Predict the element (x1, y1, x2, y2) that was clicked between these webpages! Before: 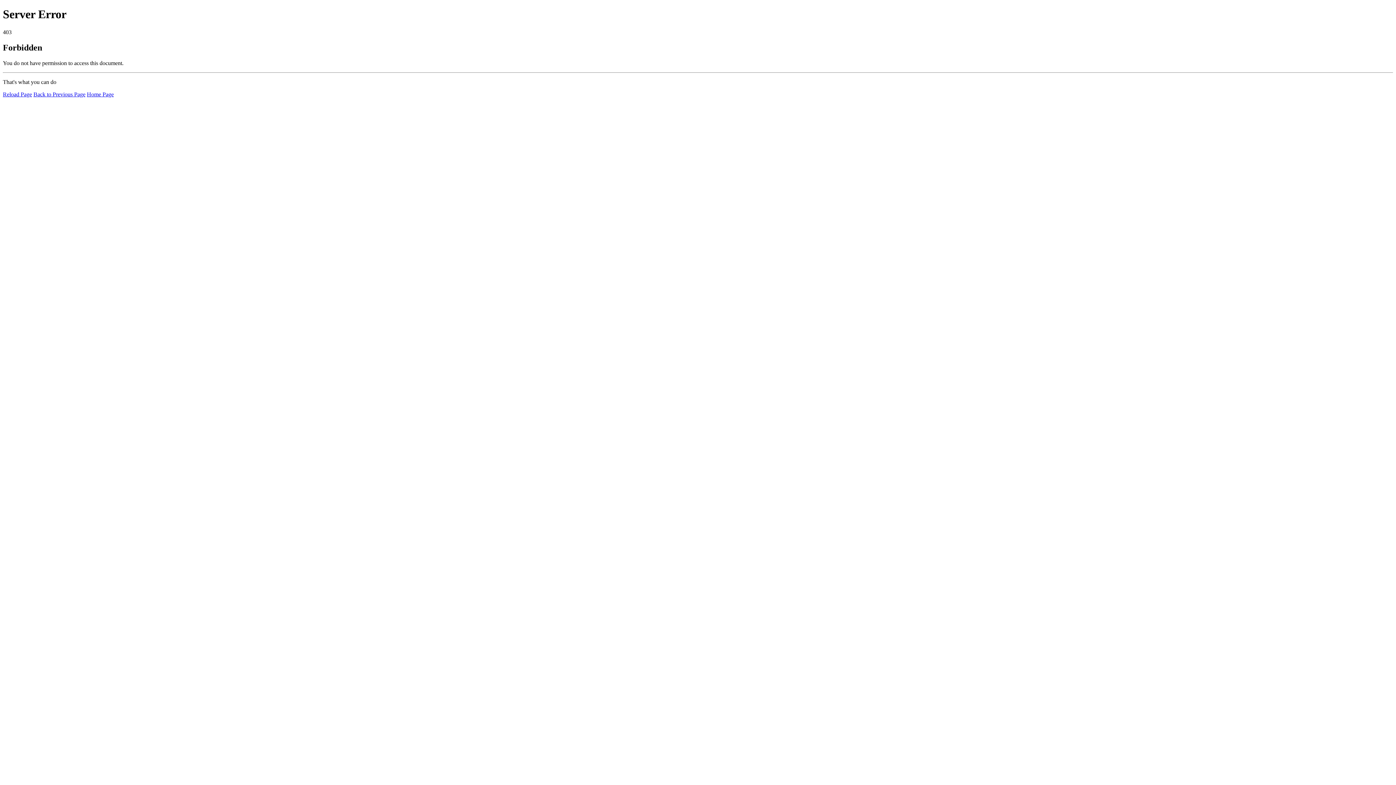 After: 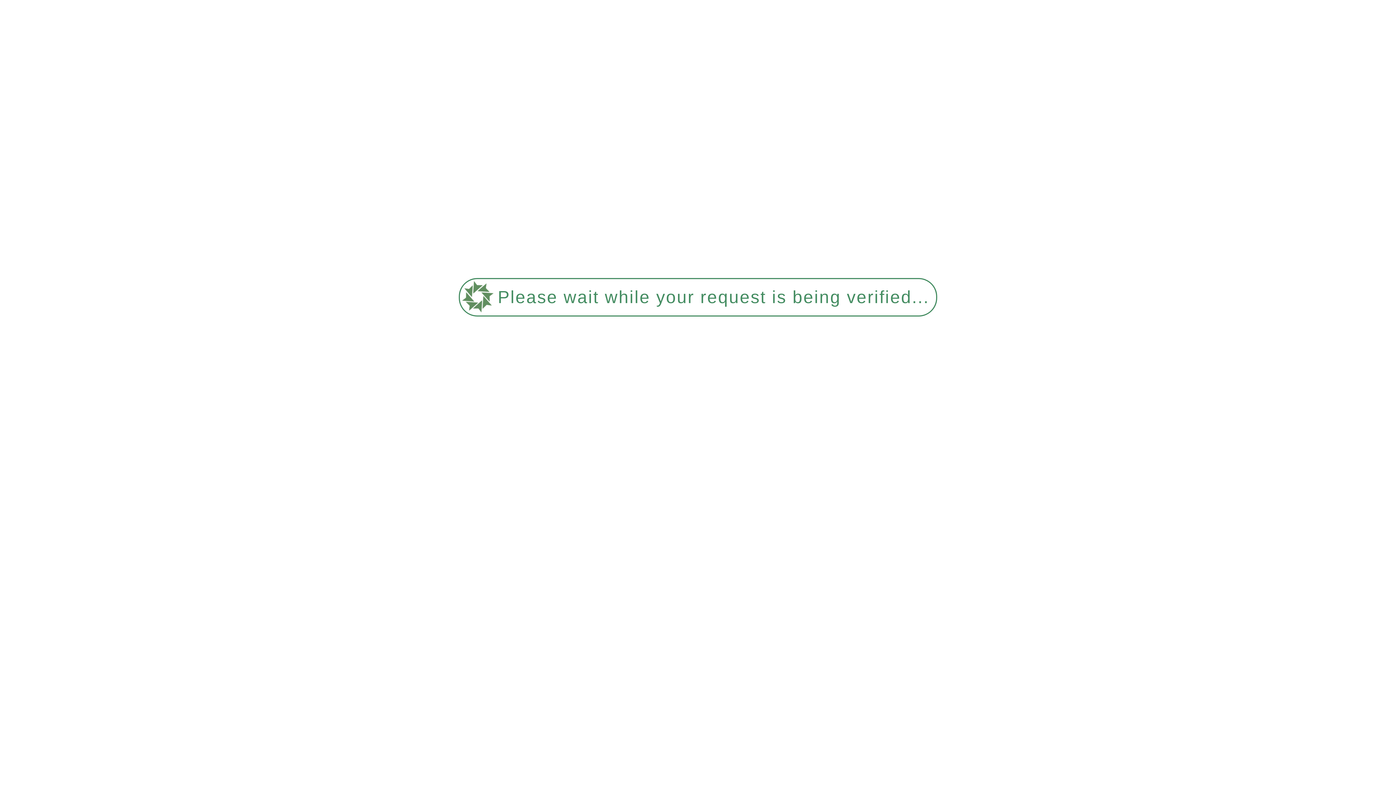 Action: label: Home Page bbox: (86, 91, 113, 97)